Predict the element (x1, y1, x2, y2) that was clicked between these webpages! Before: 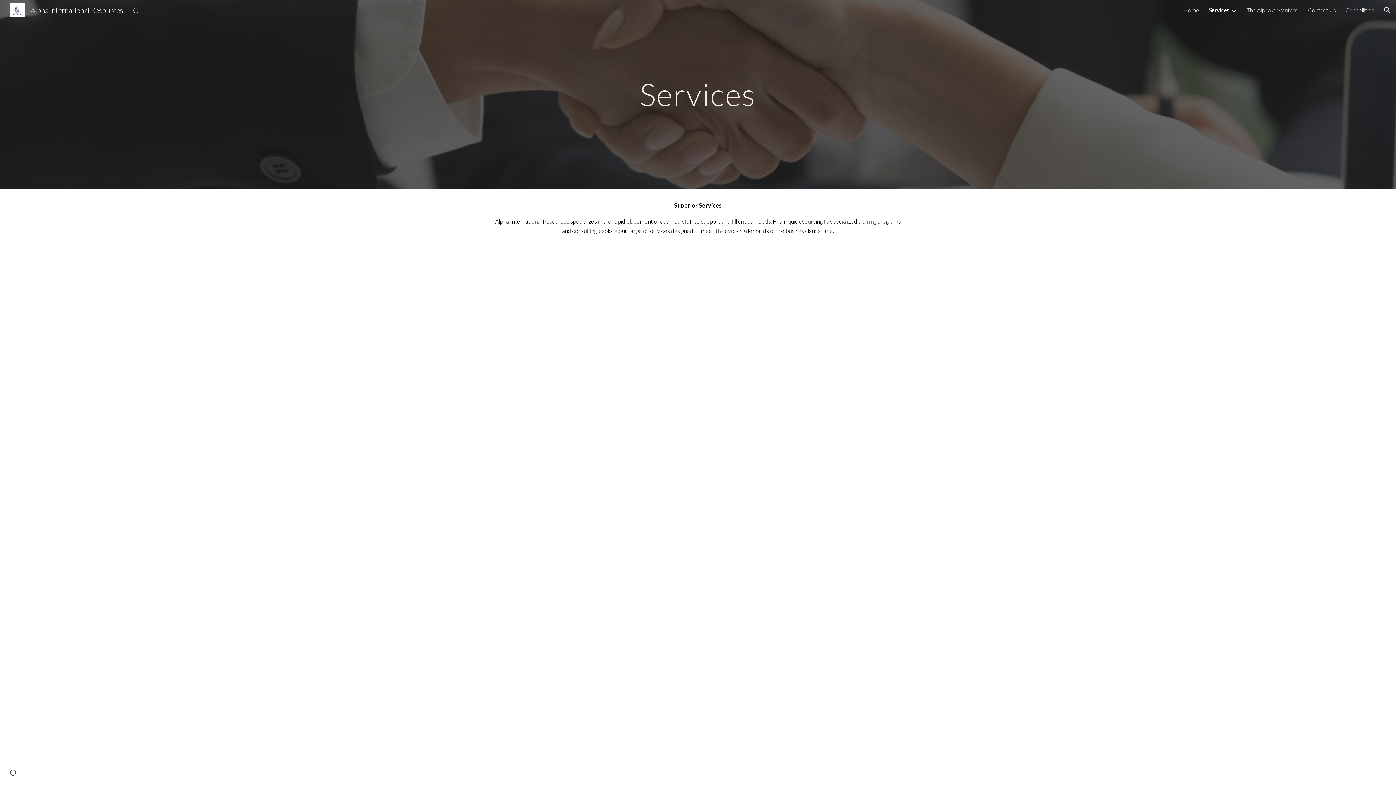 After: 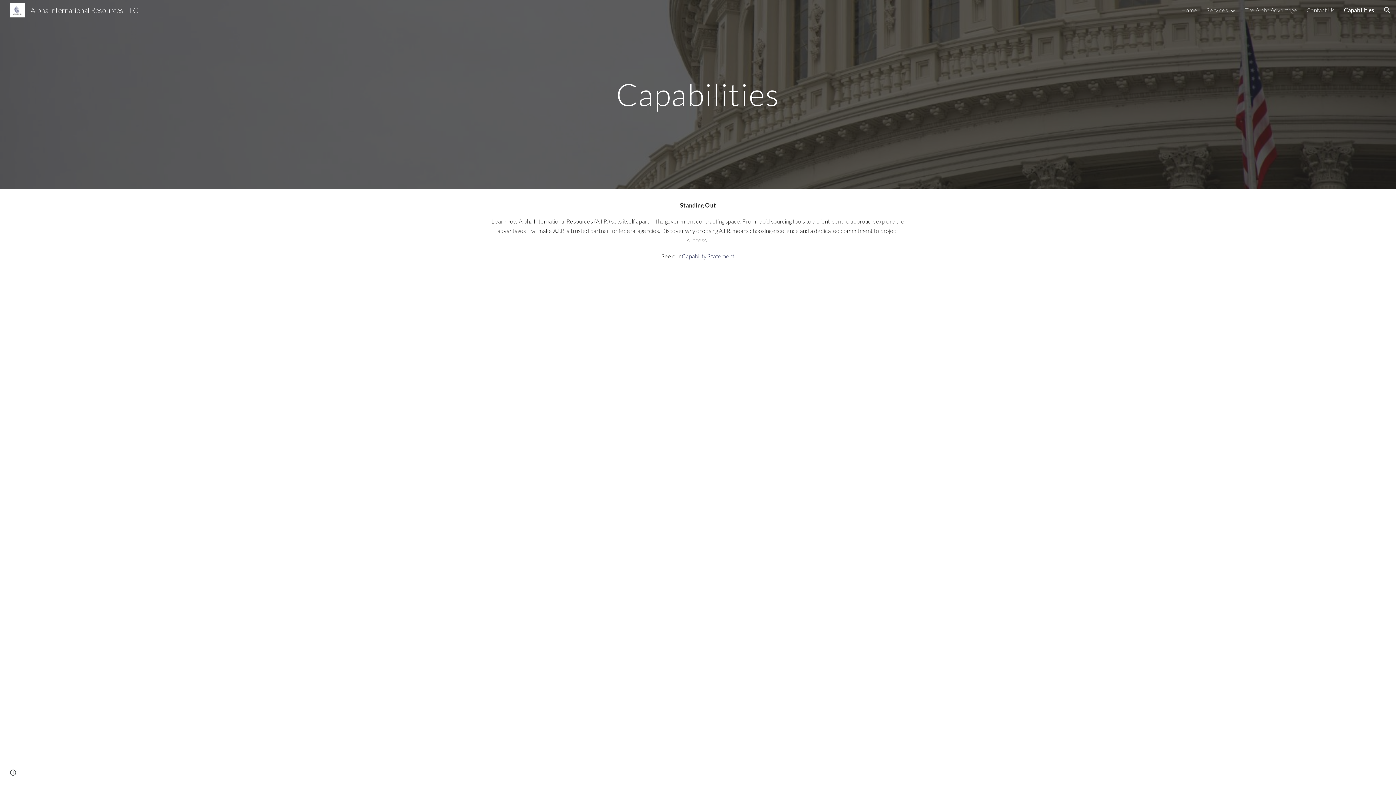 Action: bbox: (1345, 6, 1374, 13) label: Capabilities